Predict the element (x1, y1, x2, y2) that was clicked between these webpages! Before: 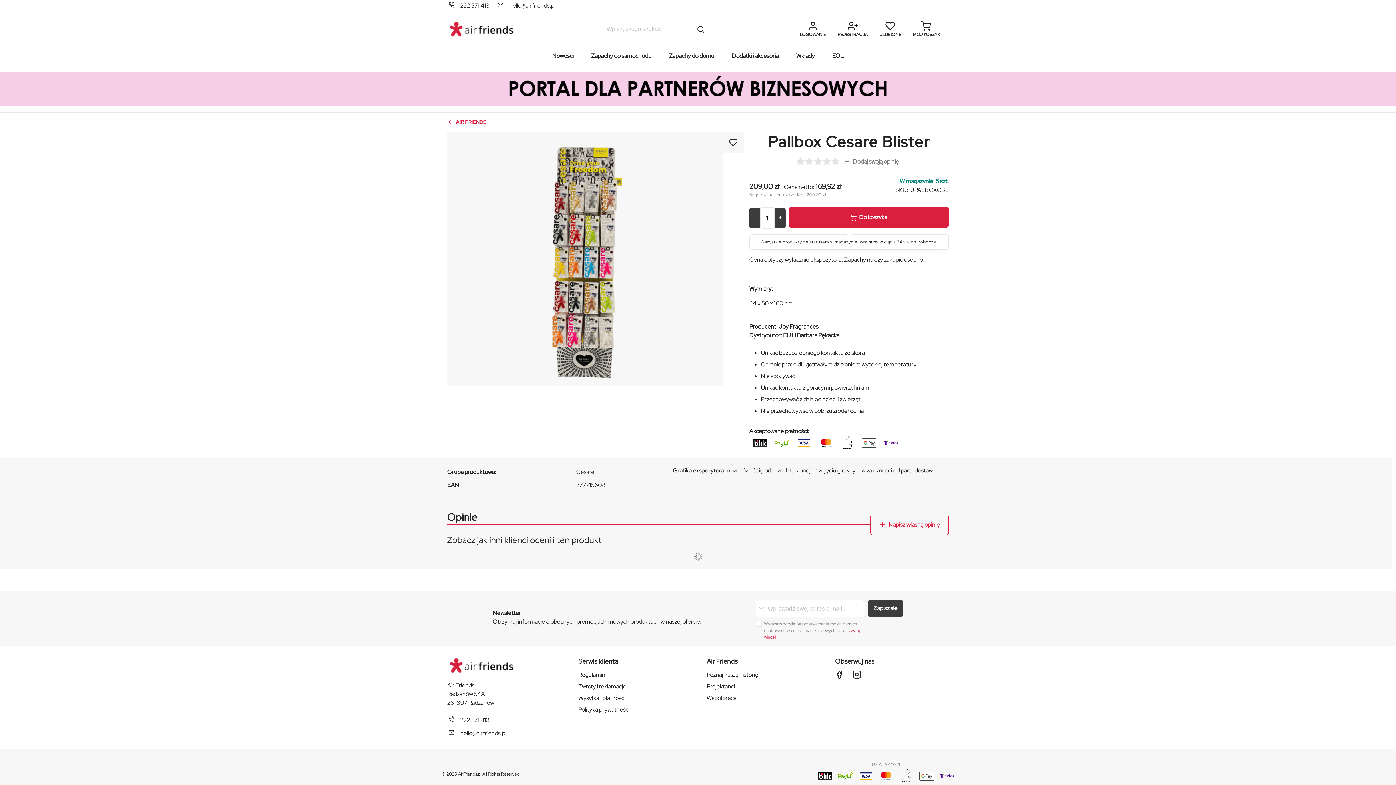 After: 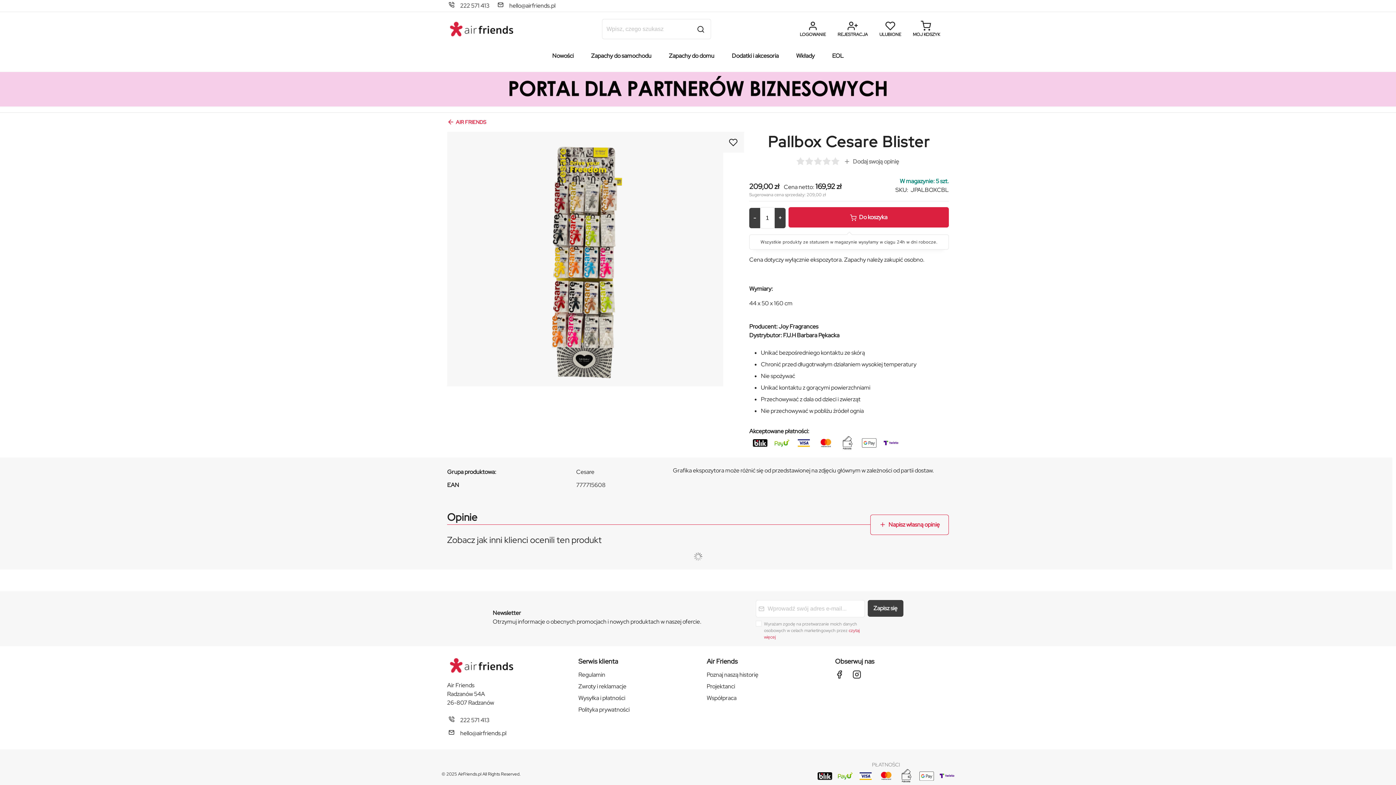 Action: bbox: (692, 18, 711, 39) label: Search